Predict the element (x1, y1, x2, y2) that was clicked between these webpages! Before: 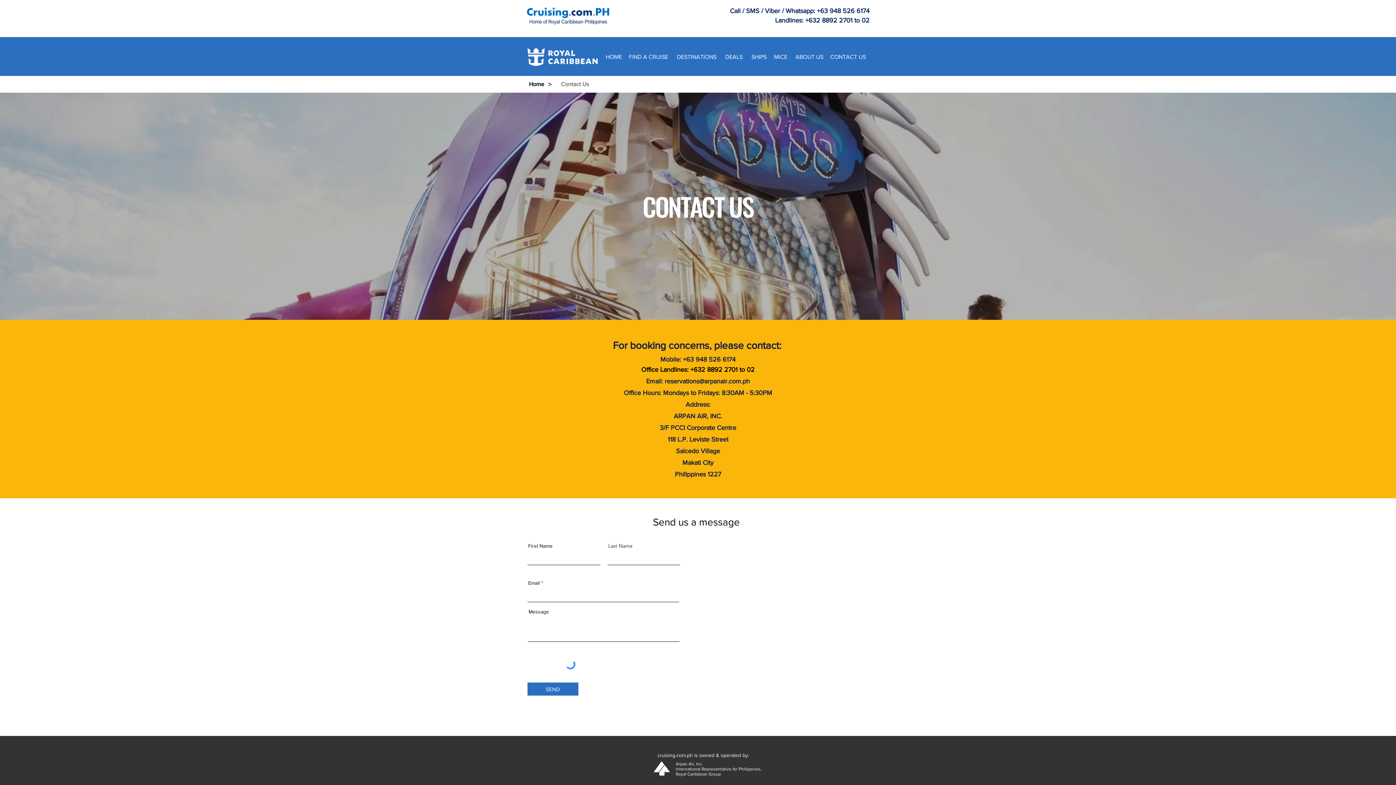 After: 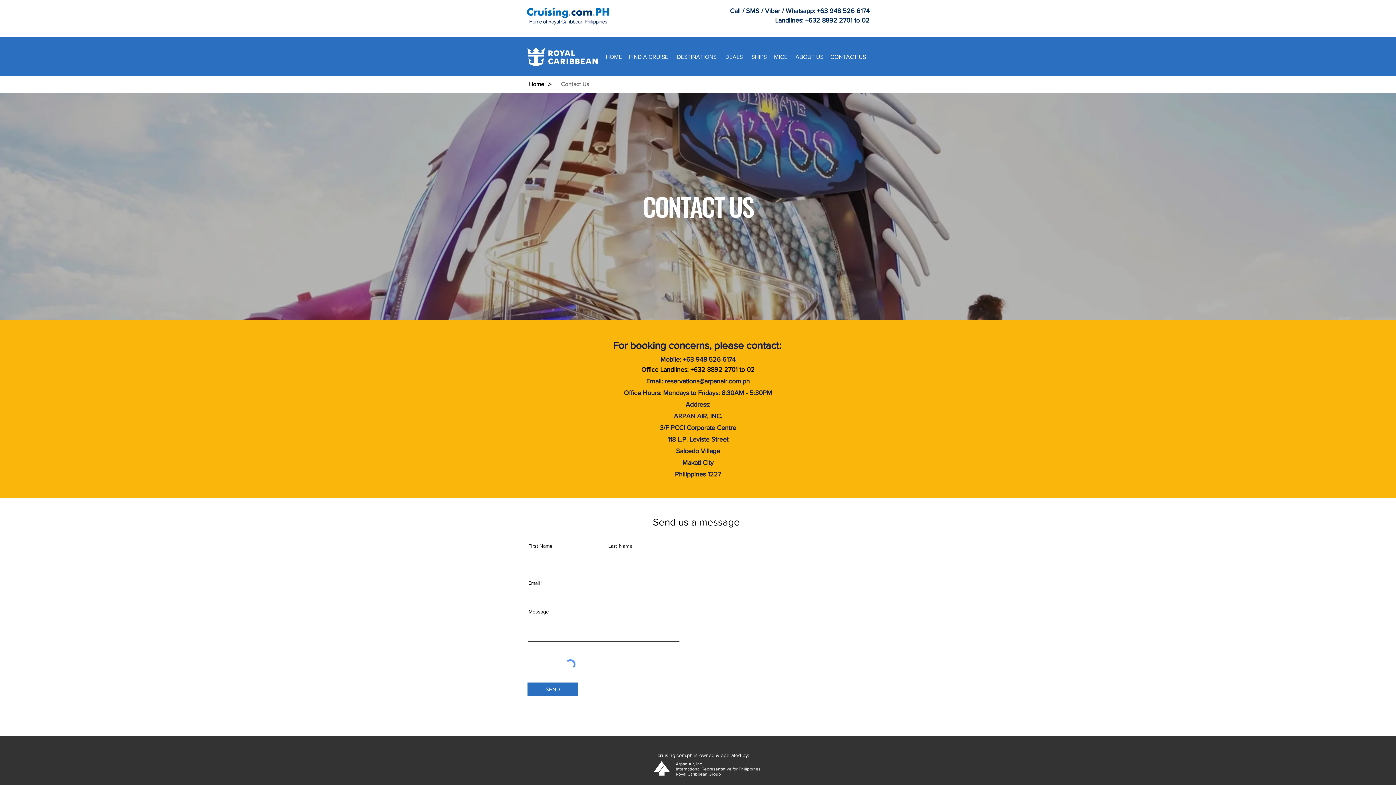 Action: label: reservations@arpanair.com.ph bbox: (664, 377, 750, 385)